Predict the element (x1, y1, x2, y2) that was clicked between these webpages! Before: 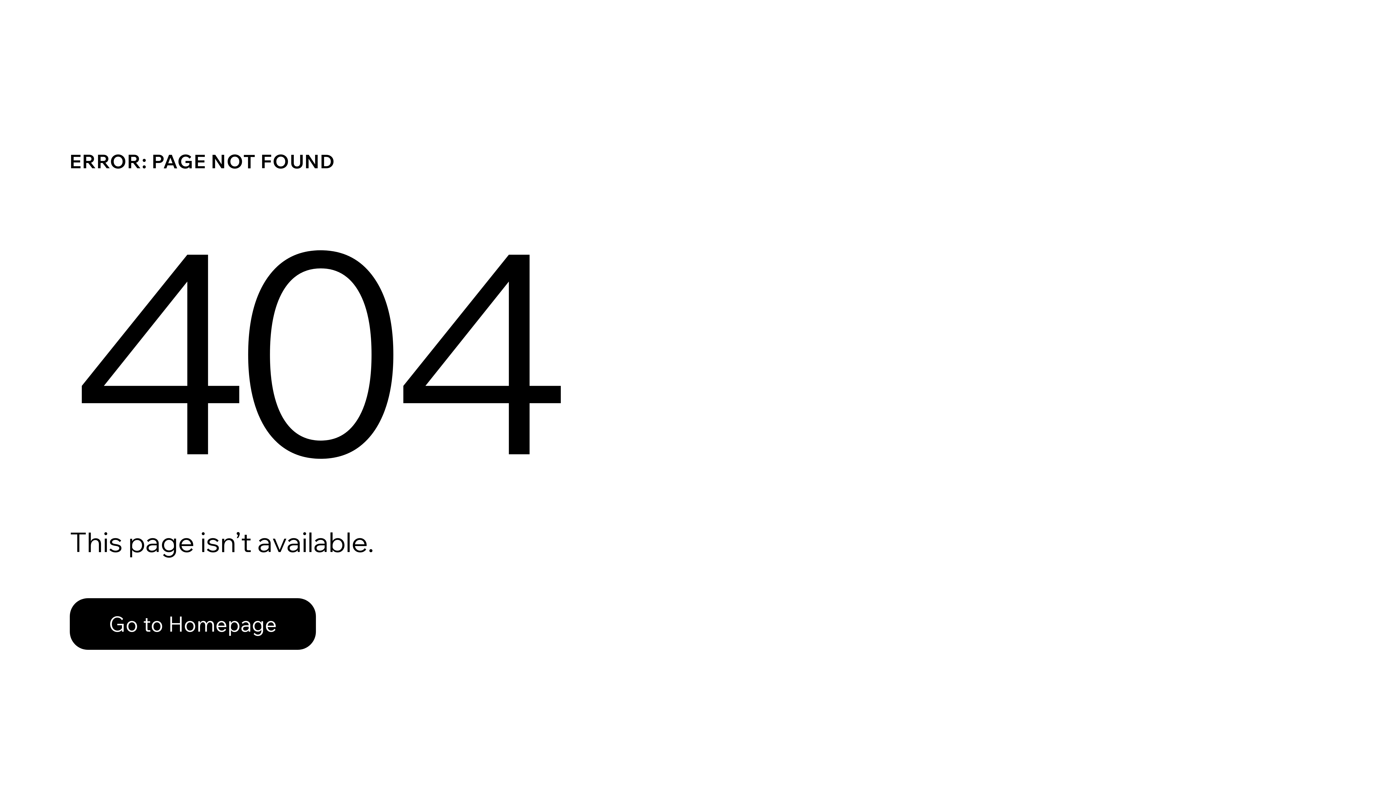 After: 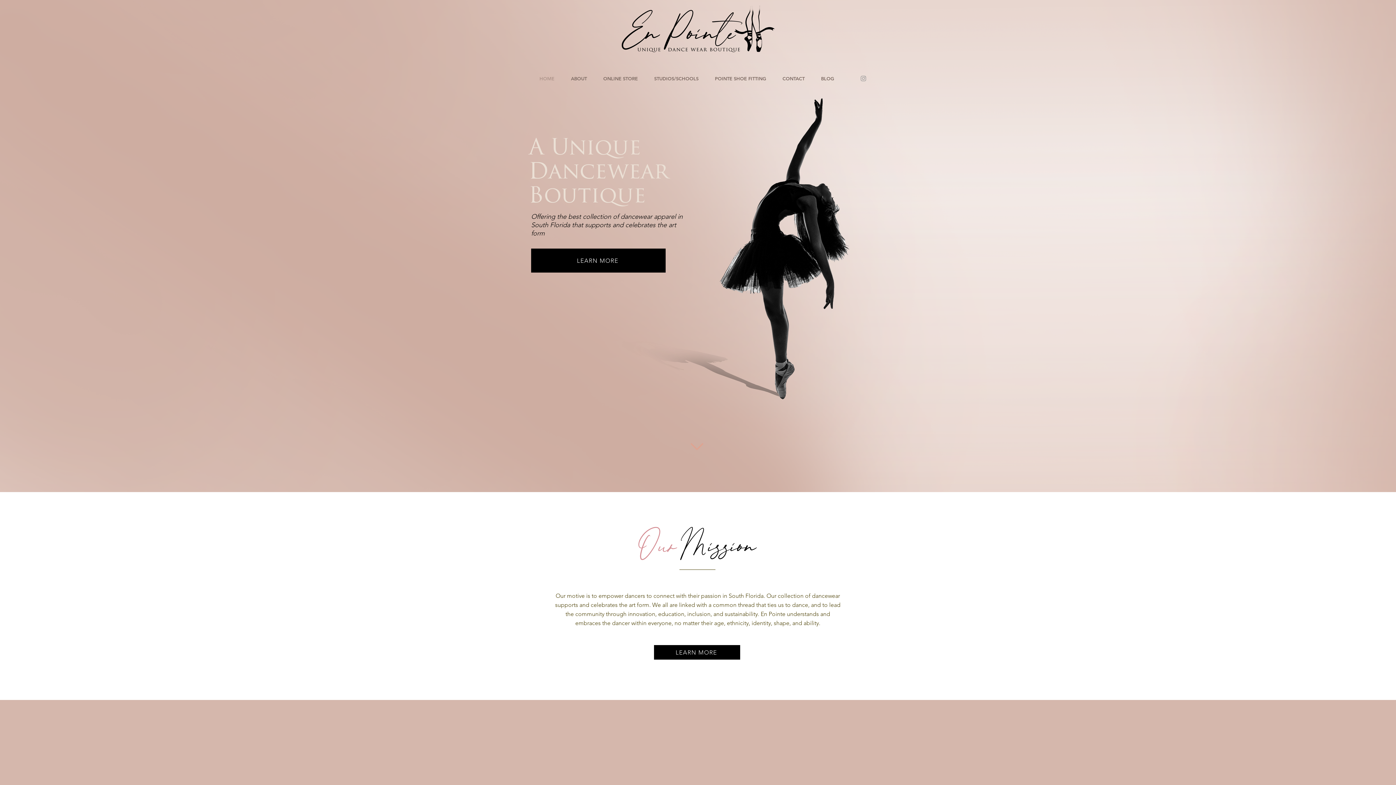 Action: bbox: (69, 582, 768, 659) label: Go to Homepage